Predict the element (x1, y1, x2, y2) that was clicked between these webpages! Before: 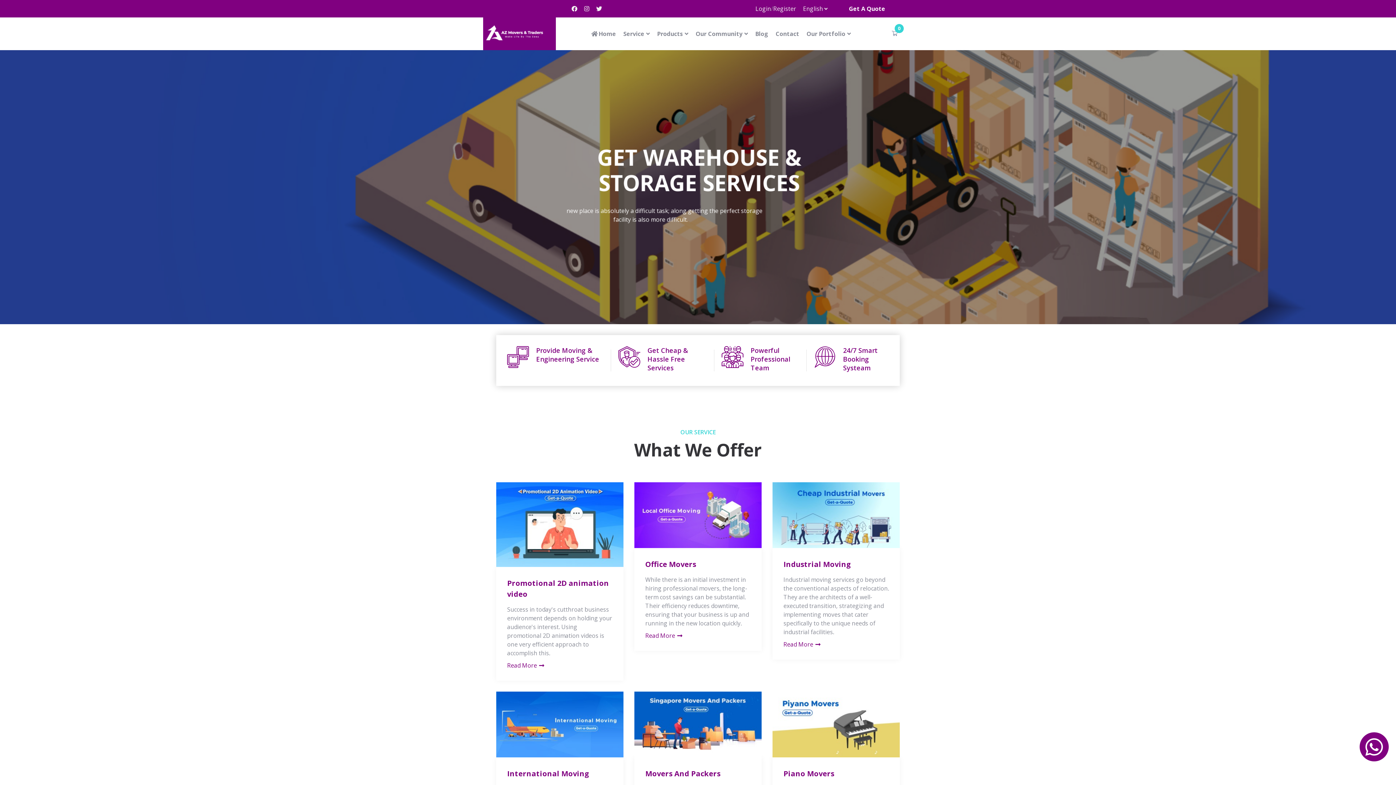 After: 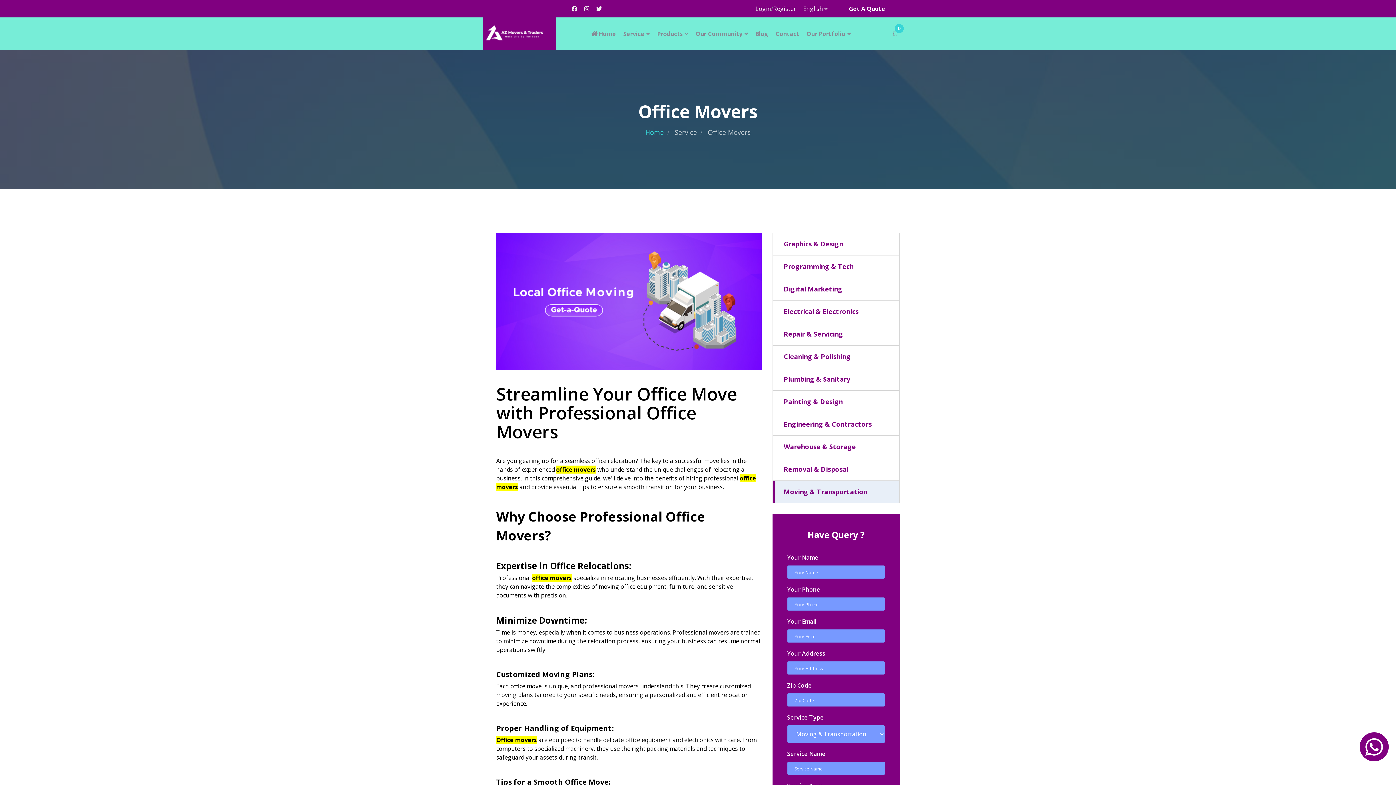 Action: bbox: (645, 632, 683, 640) label: Read More 